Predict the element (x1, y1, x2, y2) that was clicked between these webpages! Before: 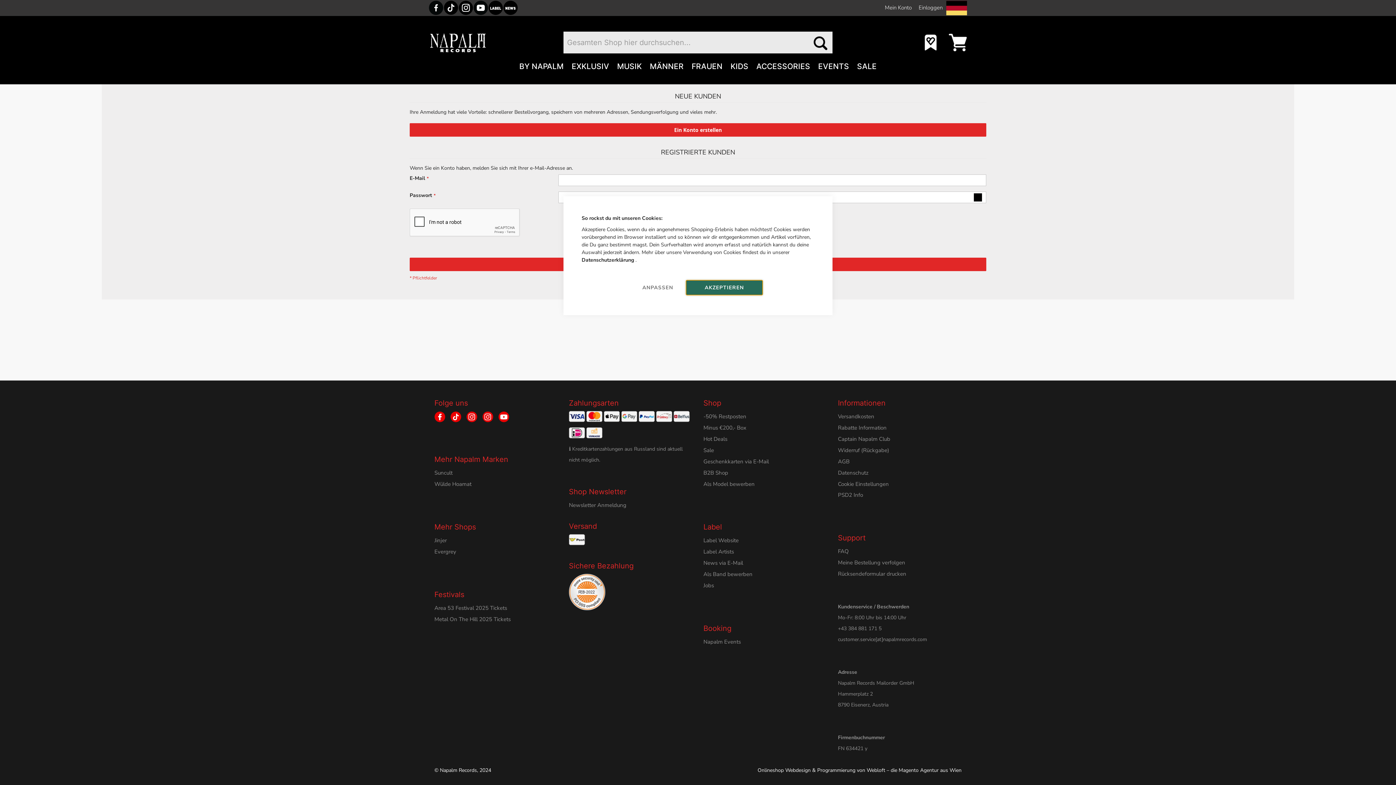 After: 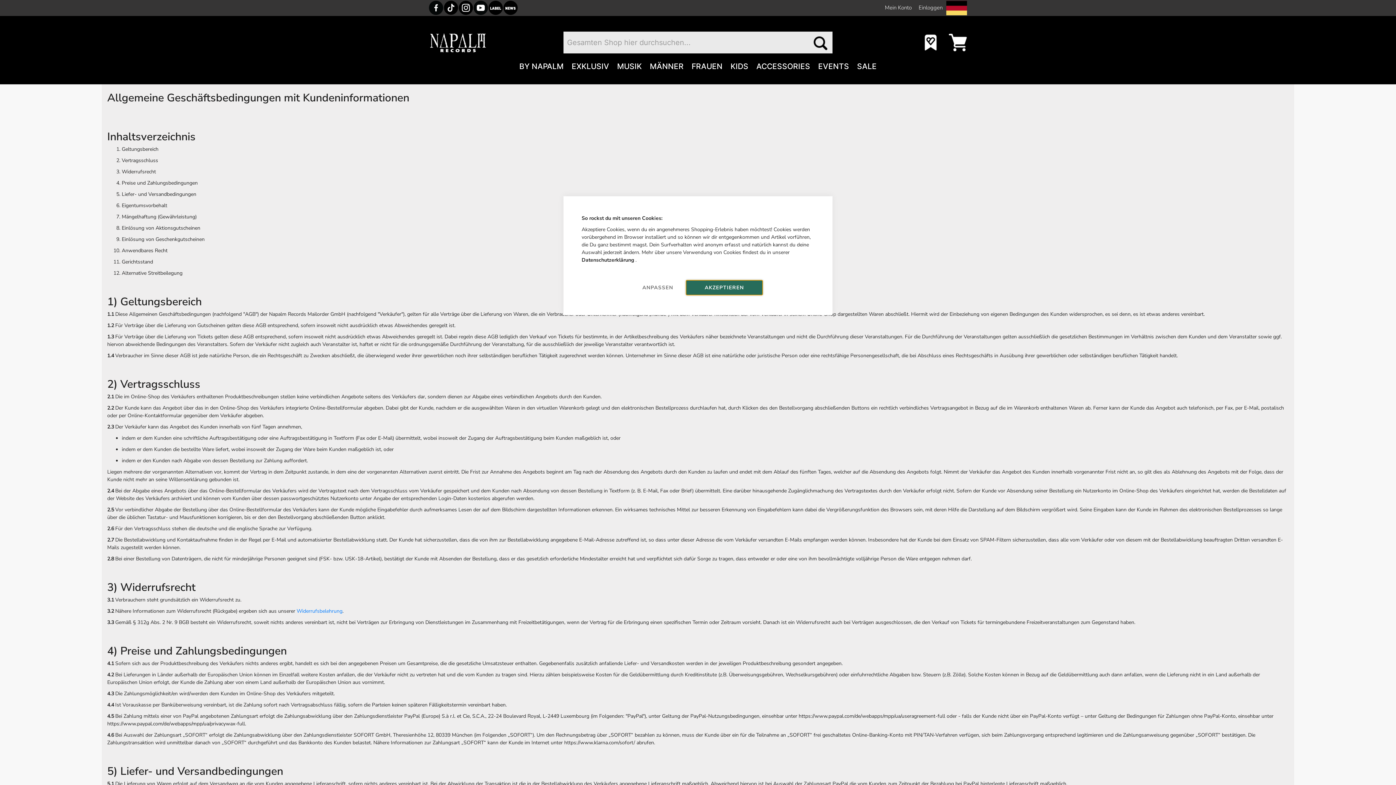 Action: bbox: (838, 458, 849, 465) label: AGB